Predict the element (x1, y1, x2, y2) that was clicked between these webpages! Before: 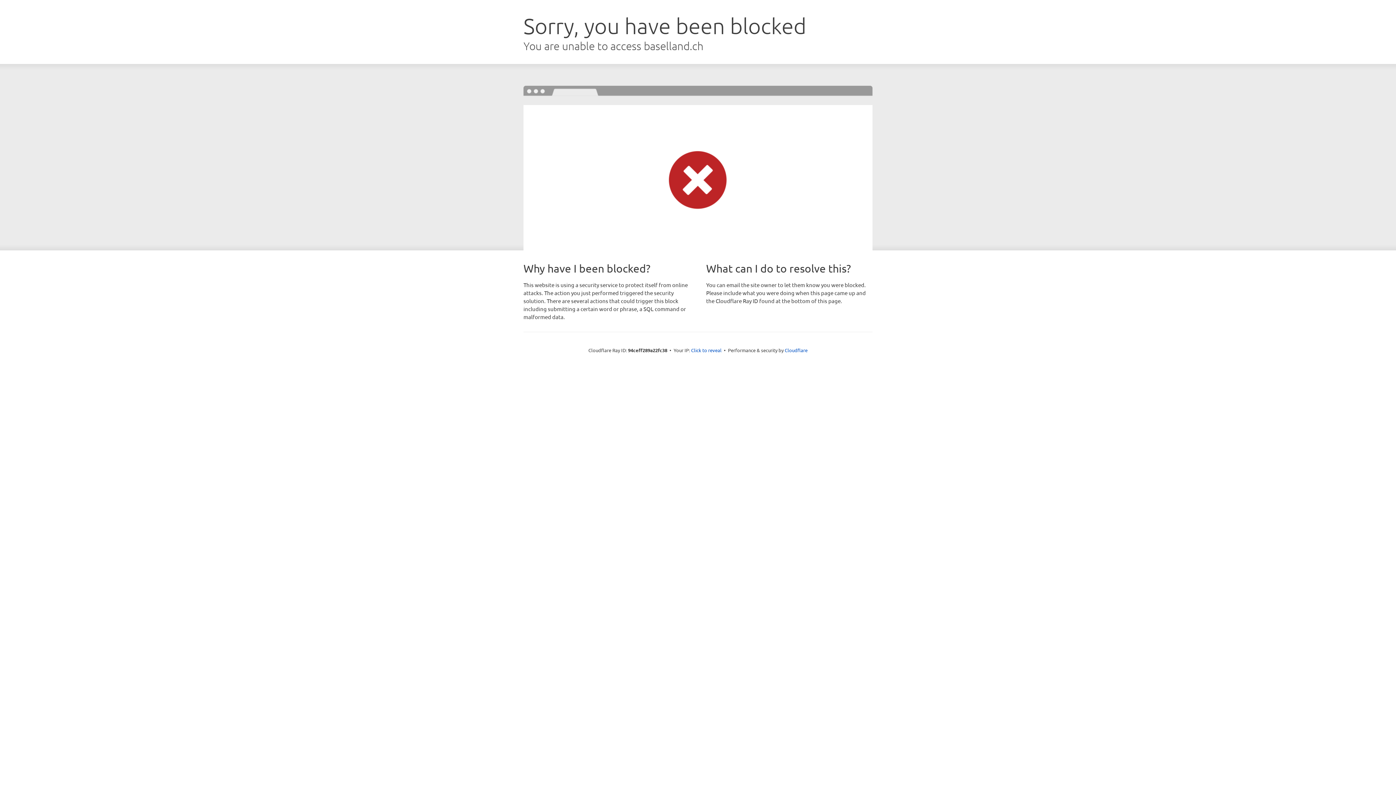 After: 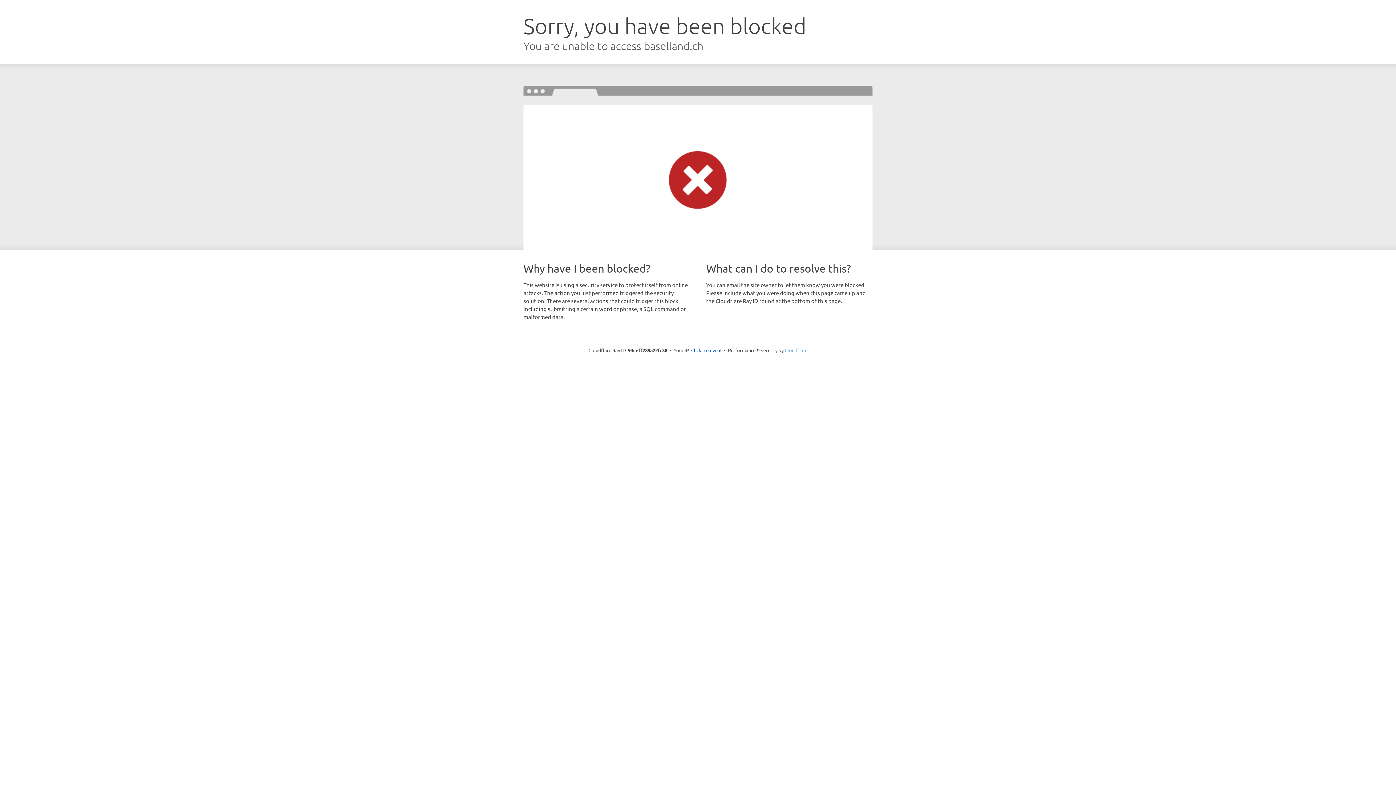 Action: label: Cloudflare bbox: (784, 347, 807, 353)